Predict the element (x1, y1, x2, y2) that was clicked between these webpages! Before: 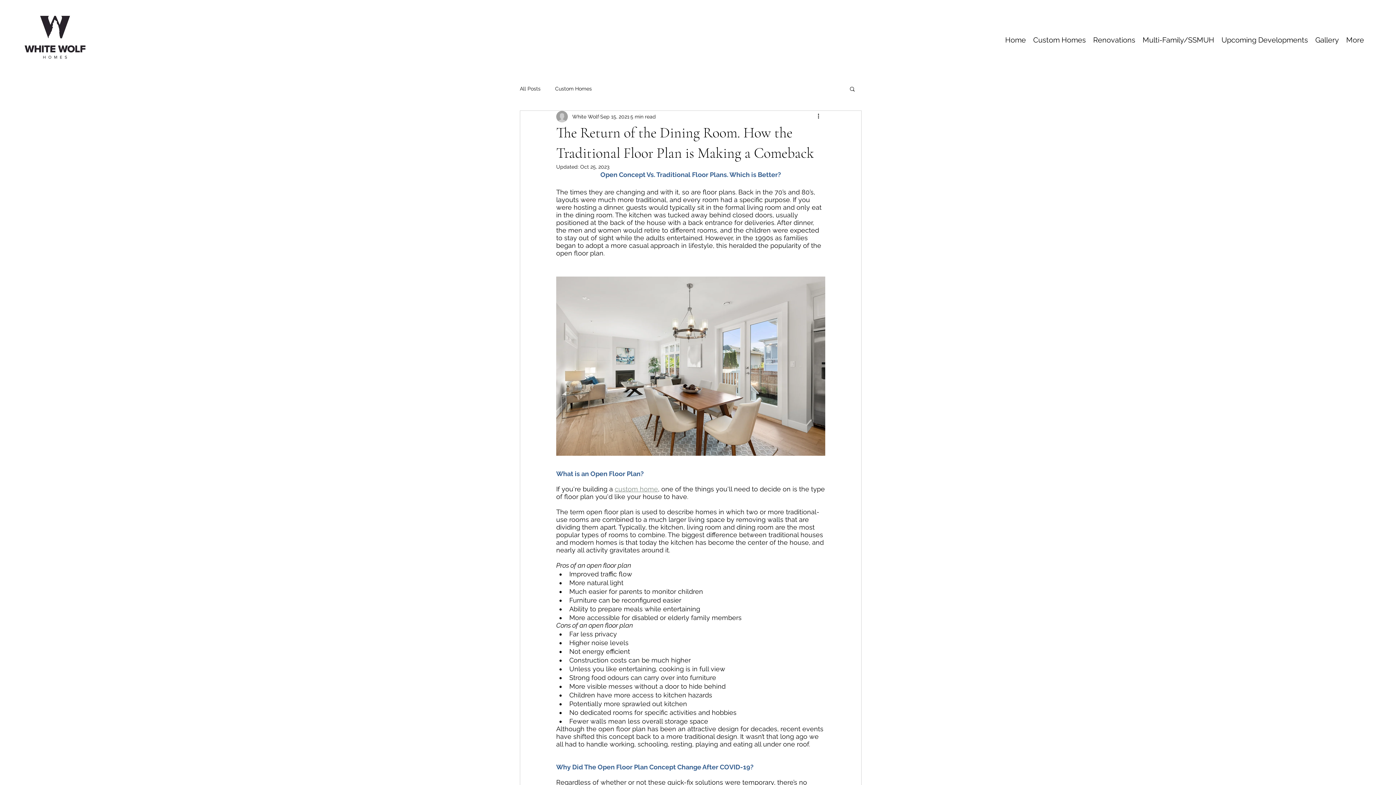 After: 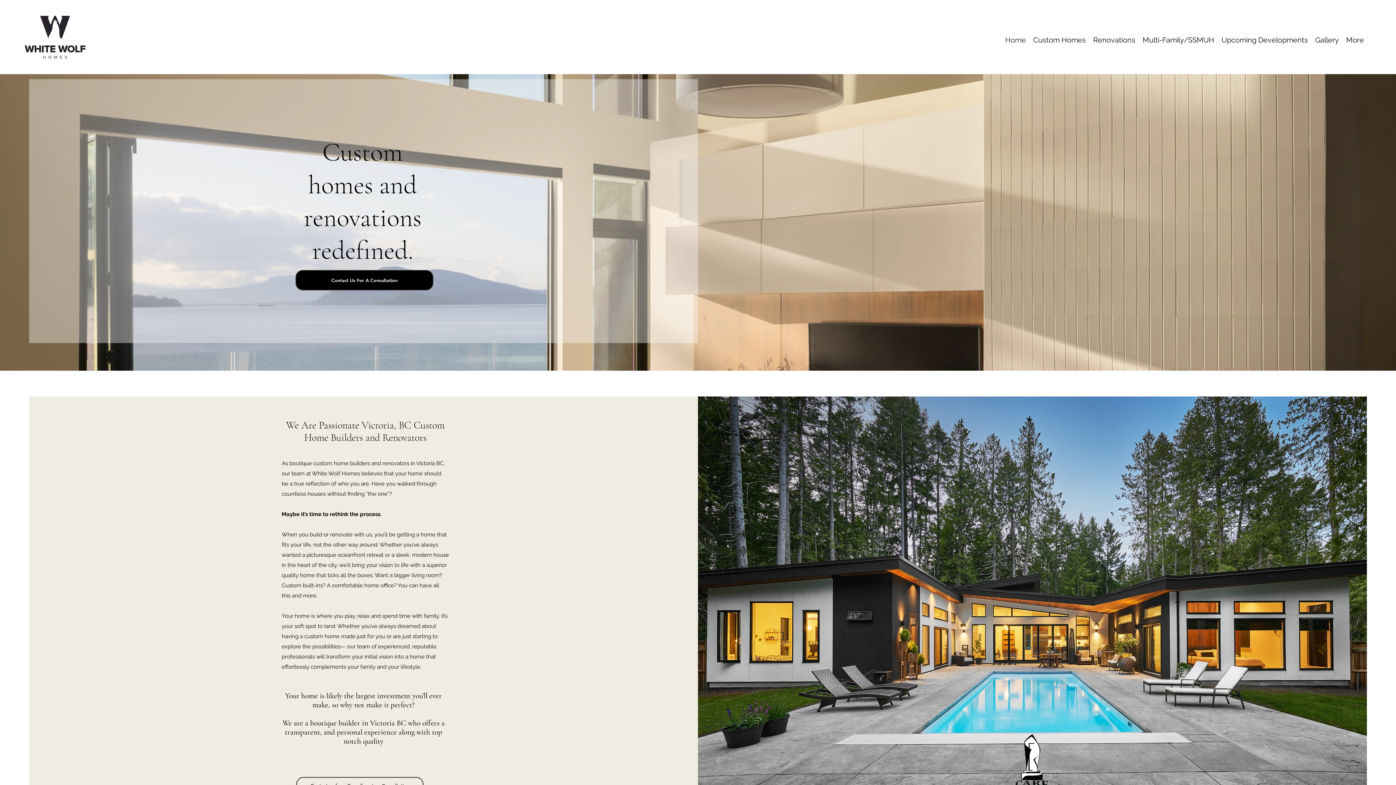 Action: bbox: (22, 11, 87, 68)